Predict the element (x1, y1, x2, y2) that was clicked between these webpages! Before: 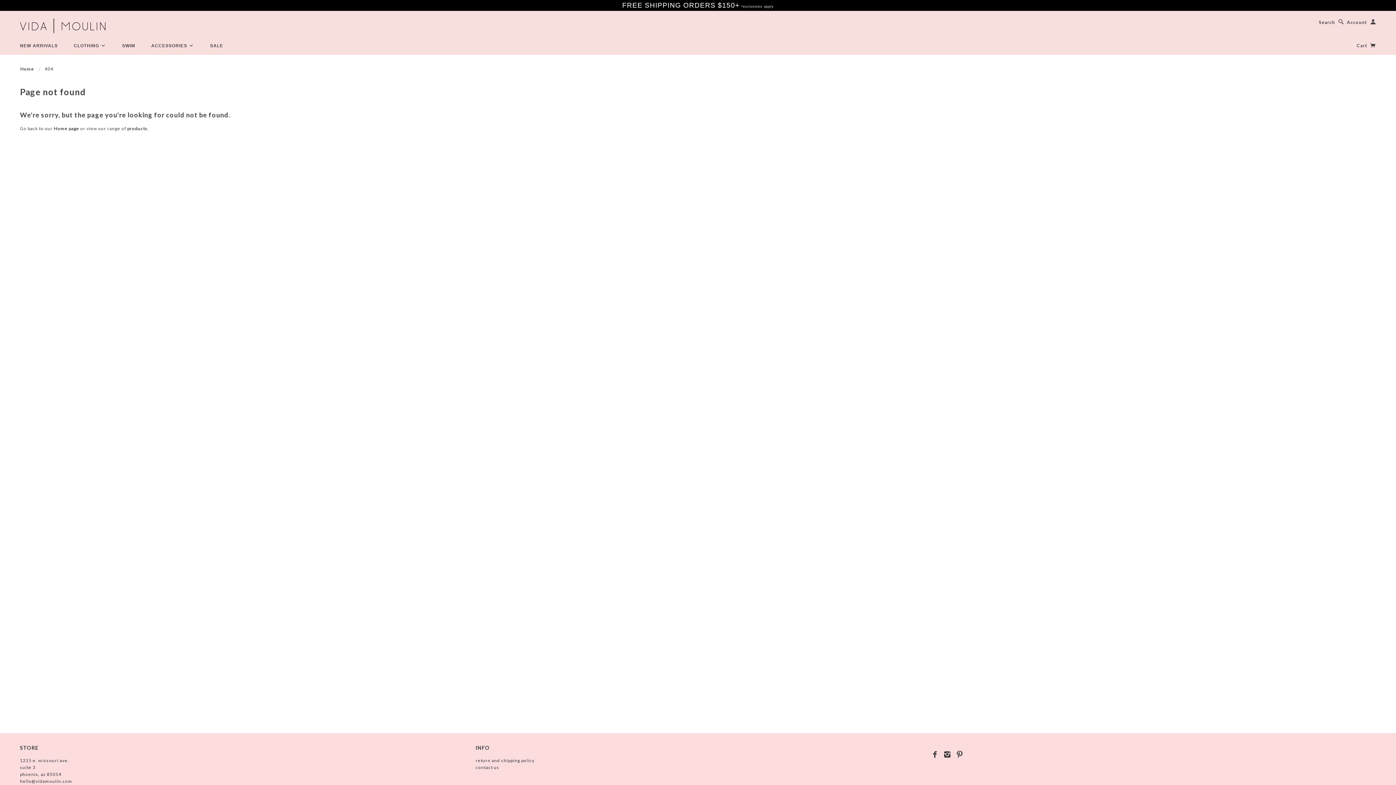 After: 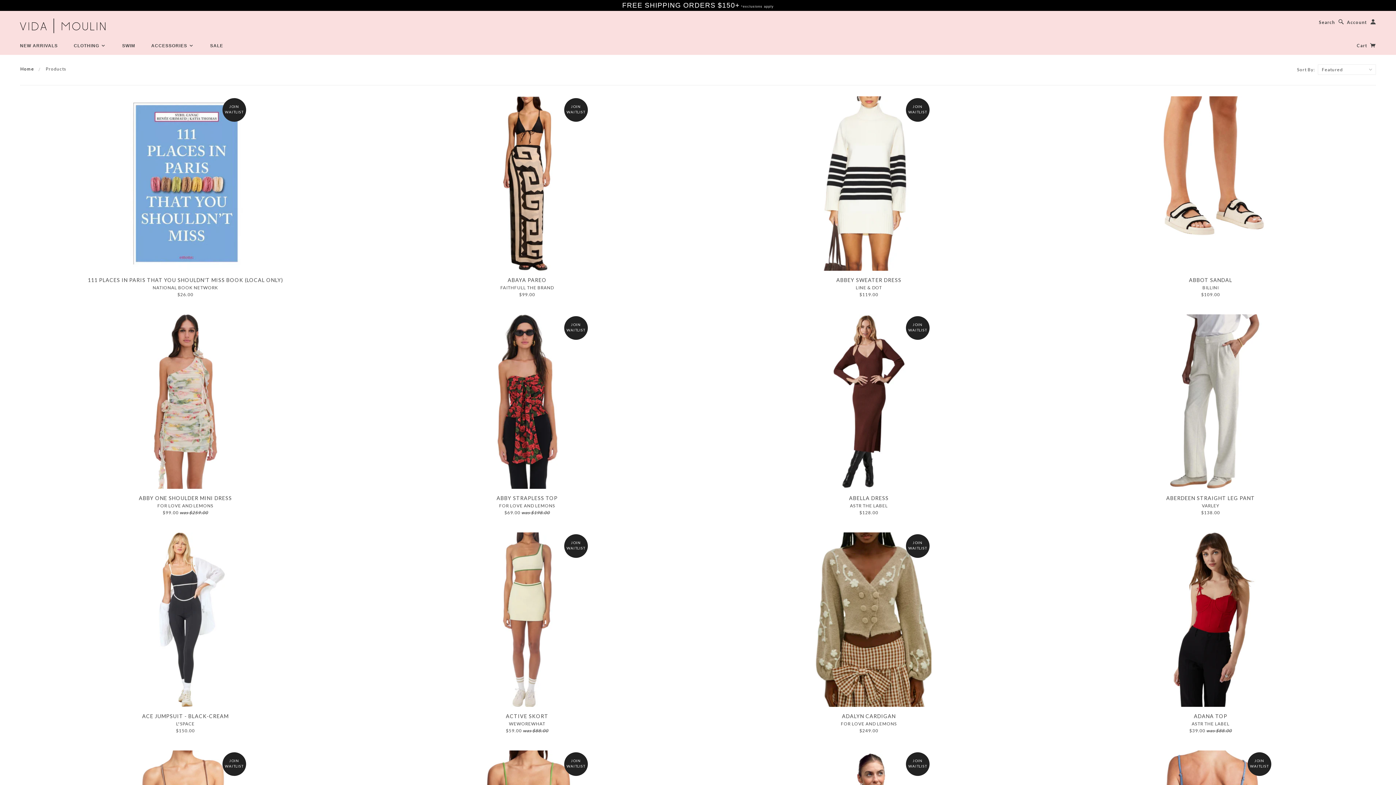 Action: bbox: (127, 125, 147, 131) label: products